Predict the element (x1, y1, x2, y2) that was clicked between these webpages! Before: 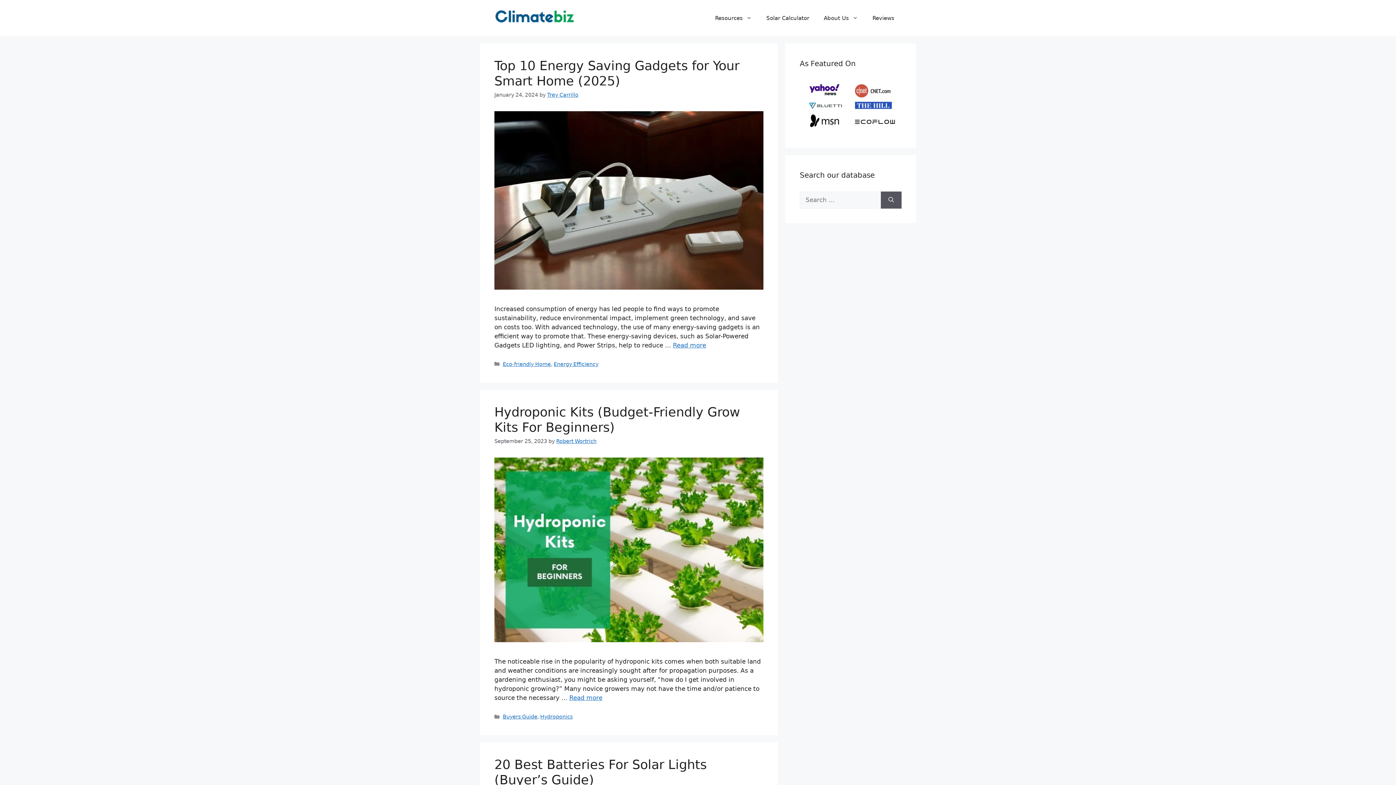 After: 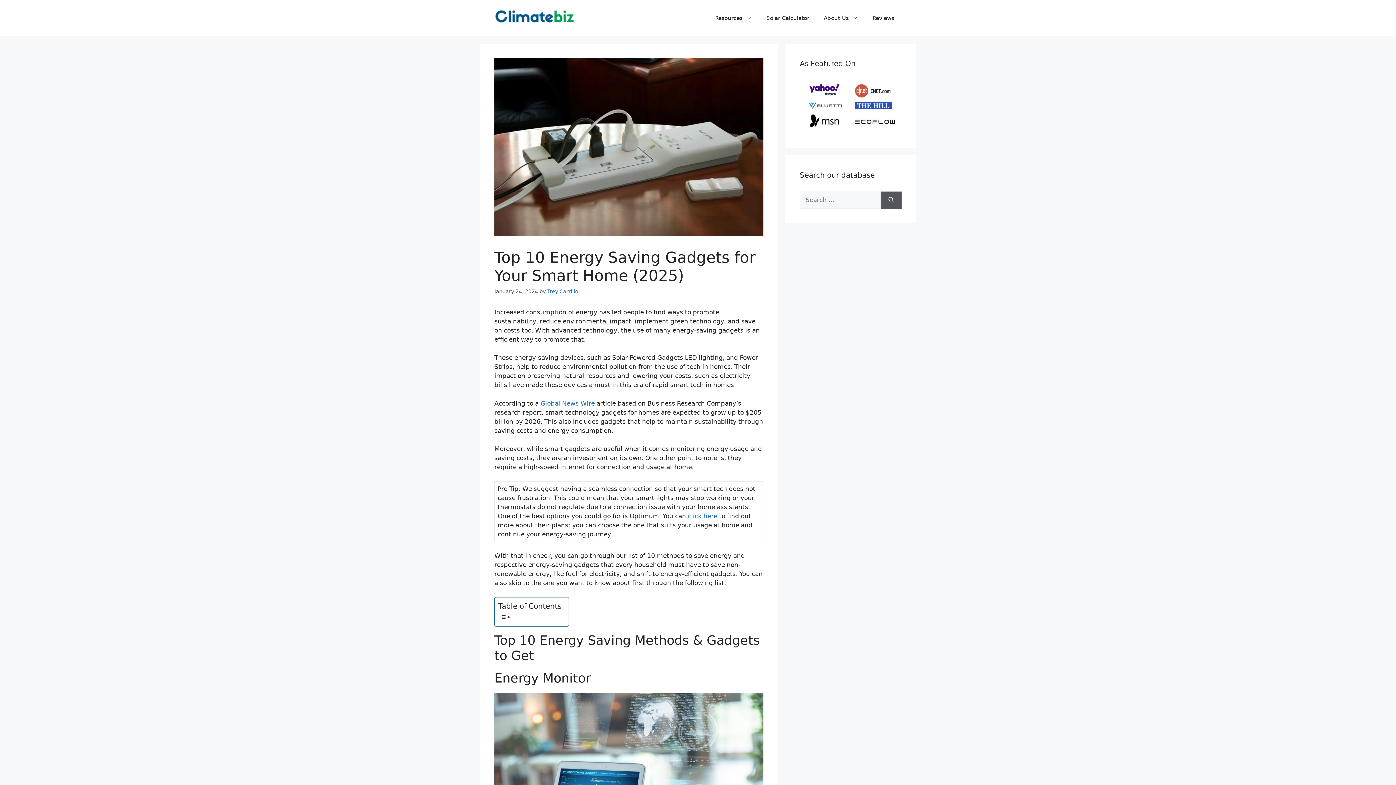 Action: bbox: (673, 341, 706, 348) label: Read more about Top 10 Energy Saving Gadgets for Your Smart Home (2025)